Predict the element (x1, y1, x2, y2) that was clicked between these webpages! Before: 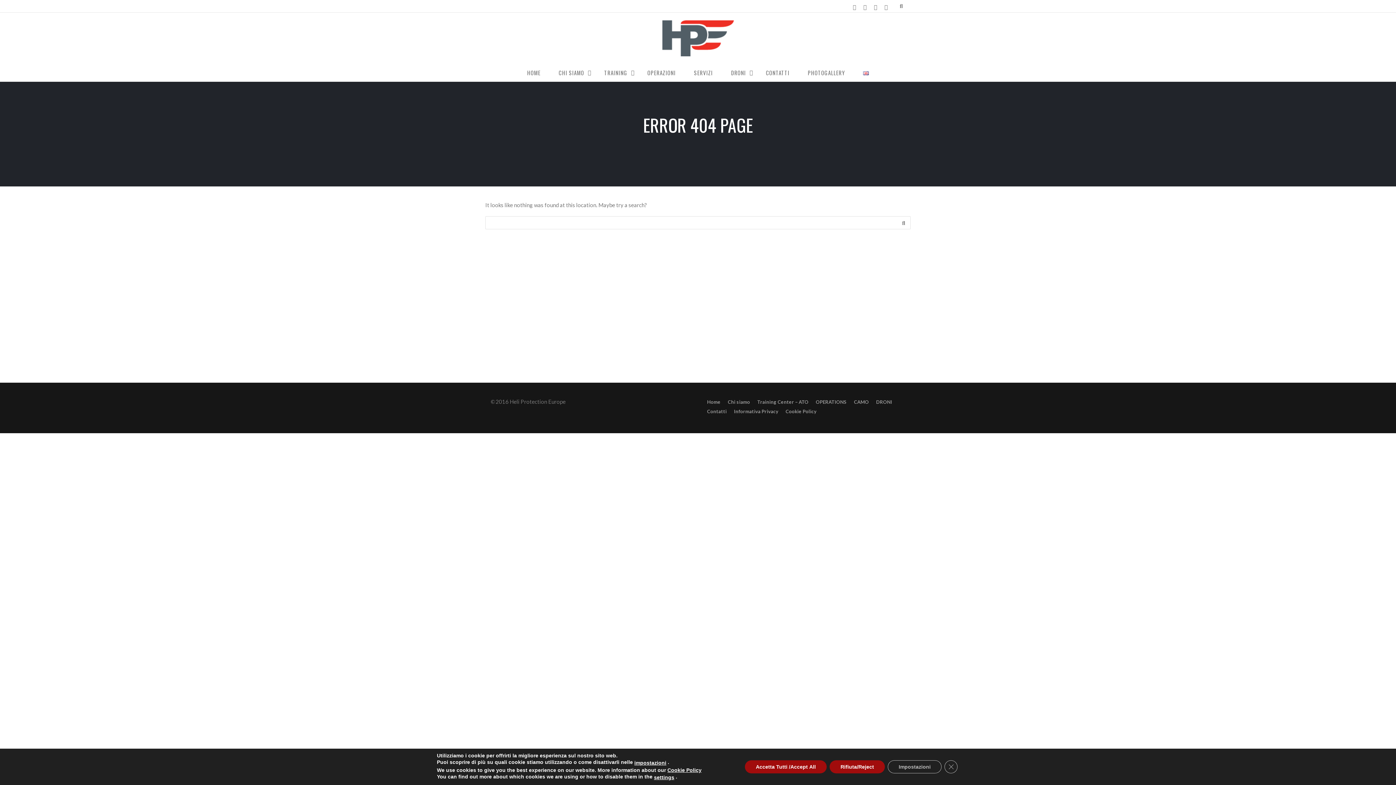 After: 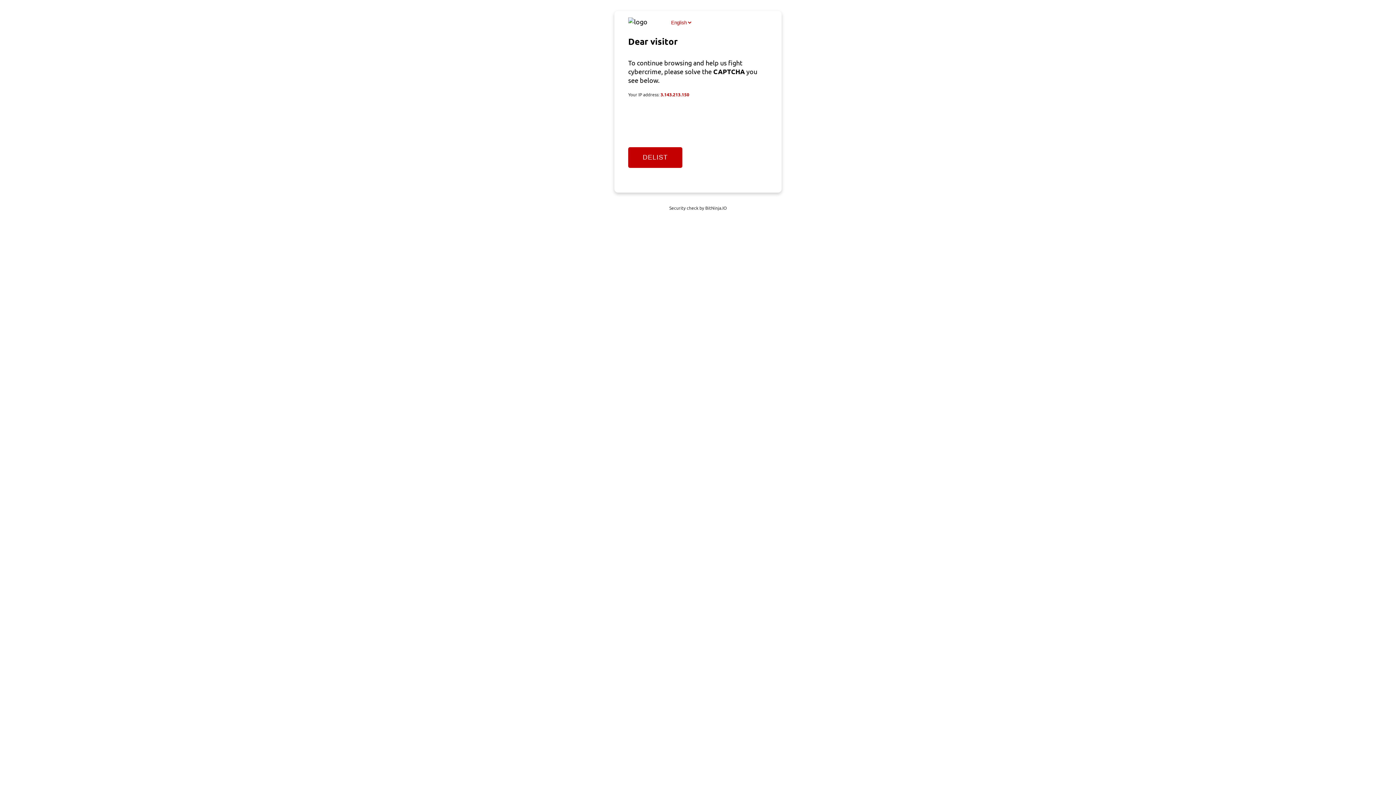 Action: label: Informativa Privacy bbox: (734, 408, 778, 414)